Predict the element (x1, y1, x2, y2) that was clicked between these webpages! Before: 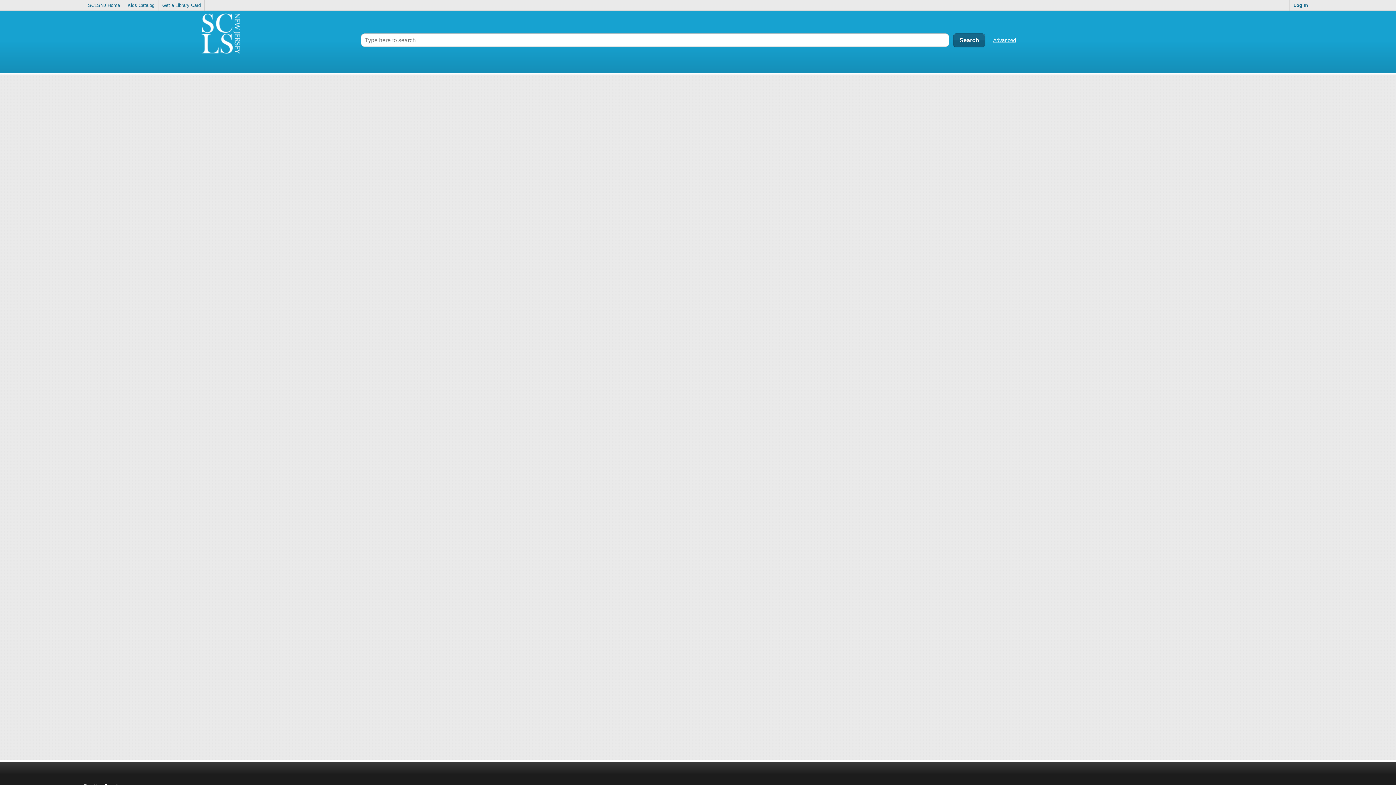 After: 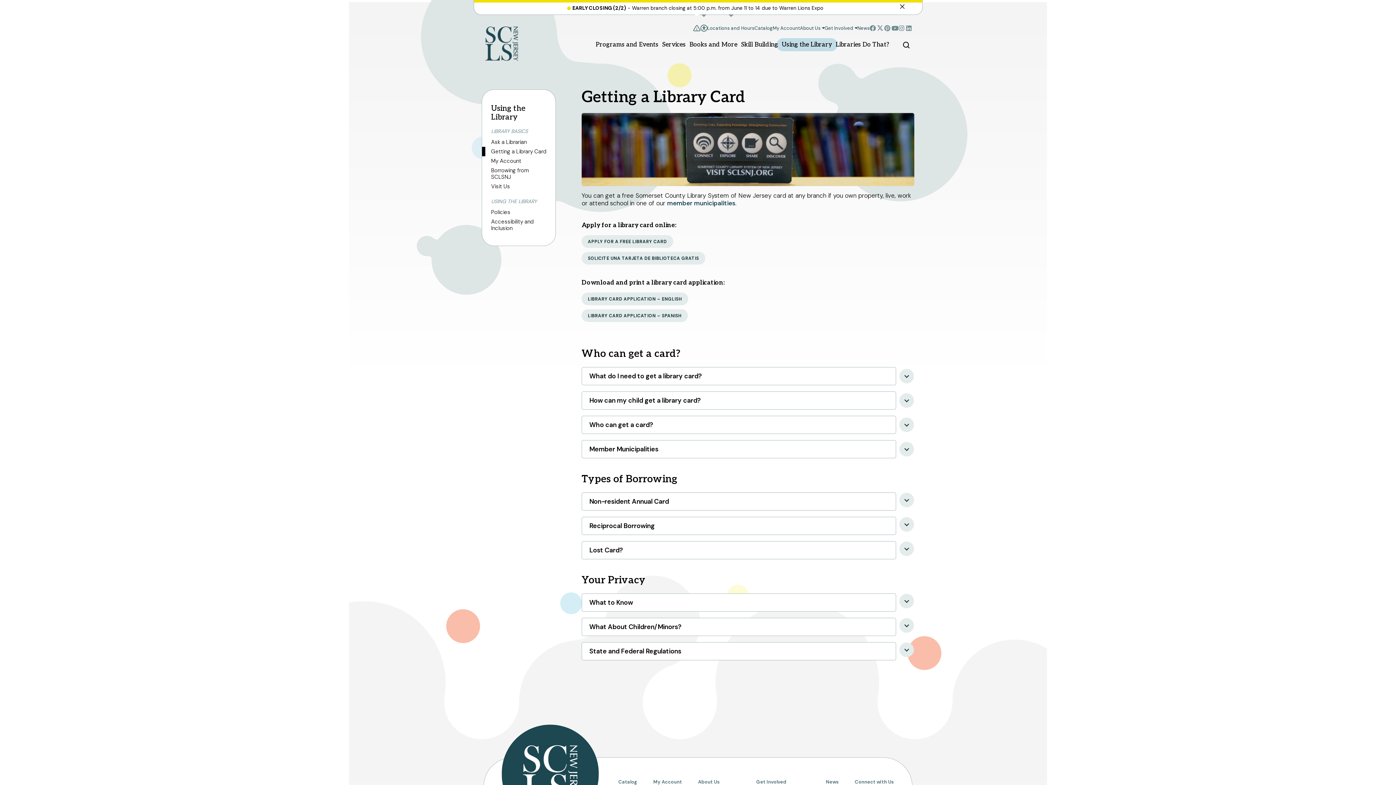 Action: label: Get a Library Card bbox: (158, 0, 204, 10)